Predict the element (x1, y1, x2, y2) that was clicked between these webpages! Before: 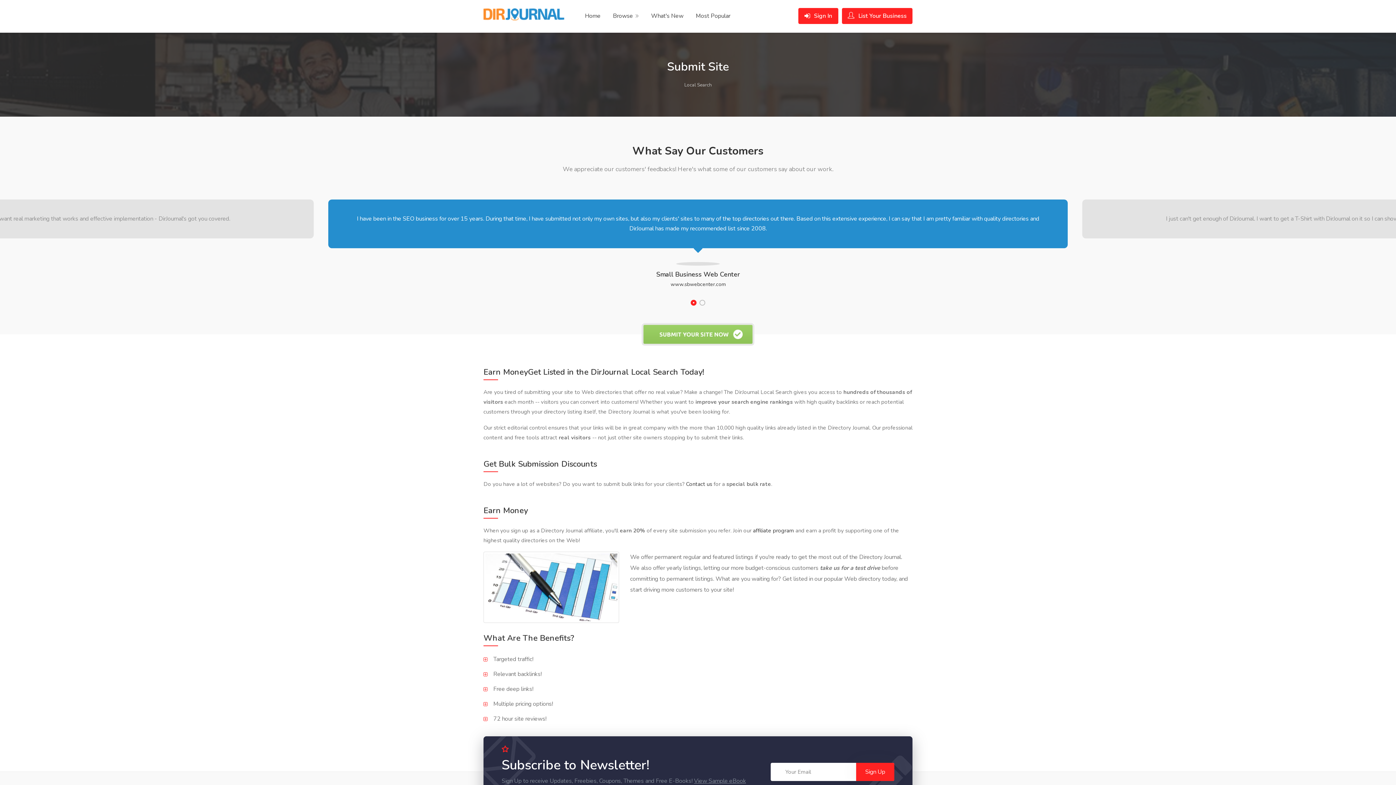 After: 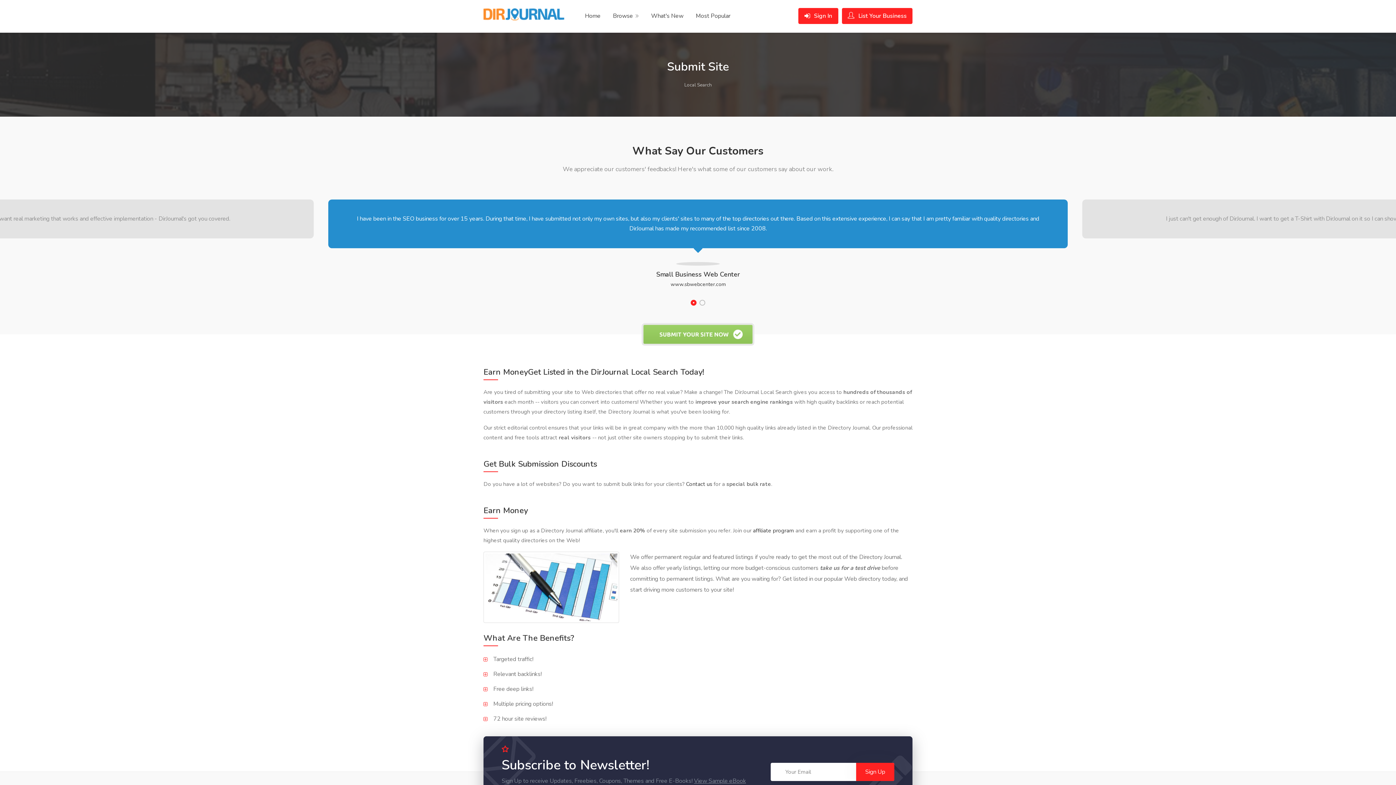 Action: bbox: (842, 8, 912, 24) label:  List Your Business